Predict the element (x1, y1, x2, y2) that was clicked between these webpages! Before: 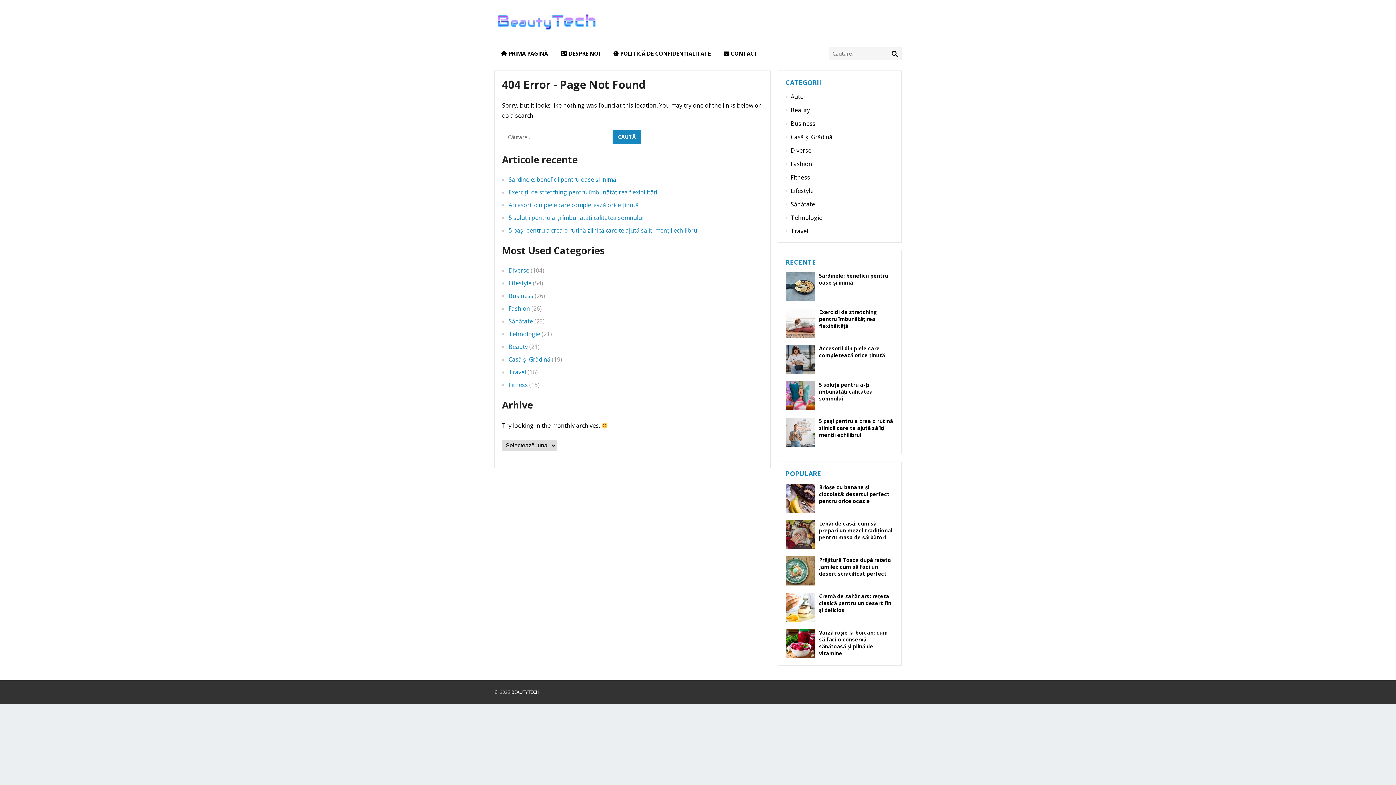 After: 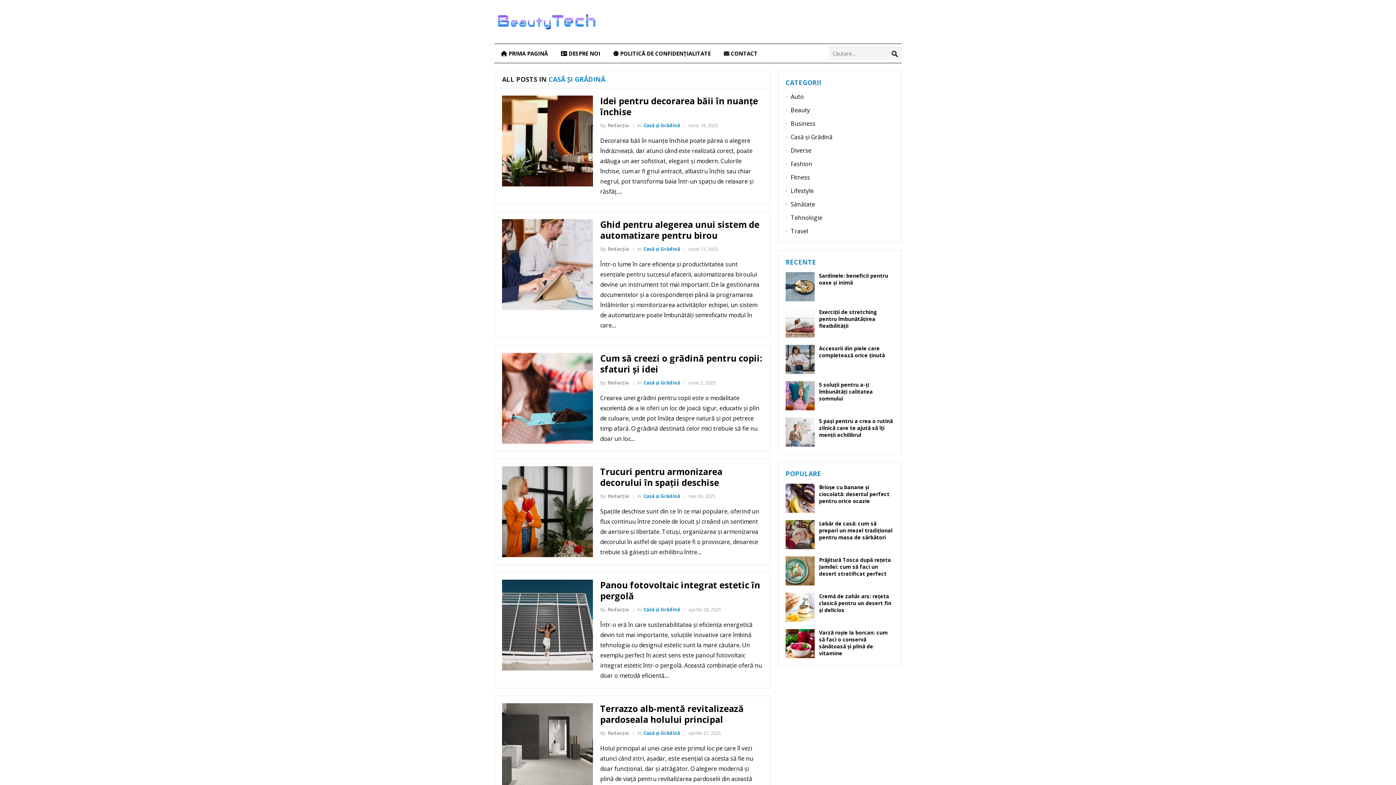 Action: label: Casă și Grădină bbox: (508, 355, 550, 363)